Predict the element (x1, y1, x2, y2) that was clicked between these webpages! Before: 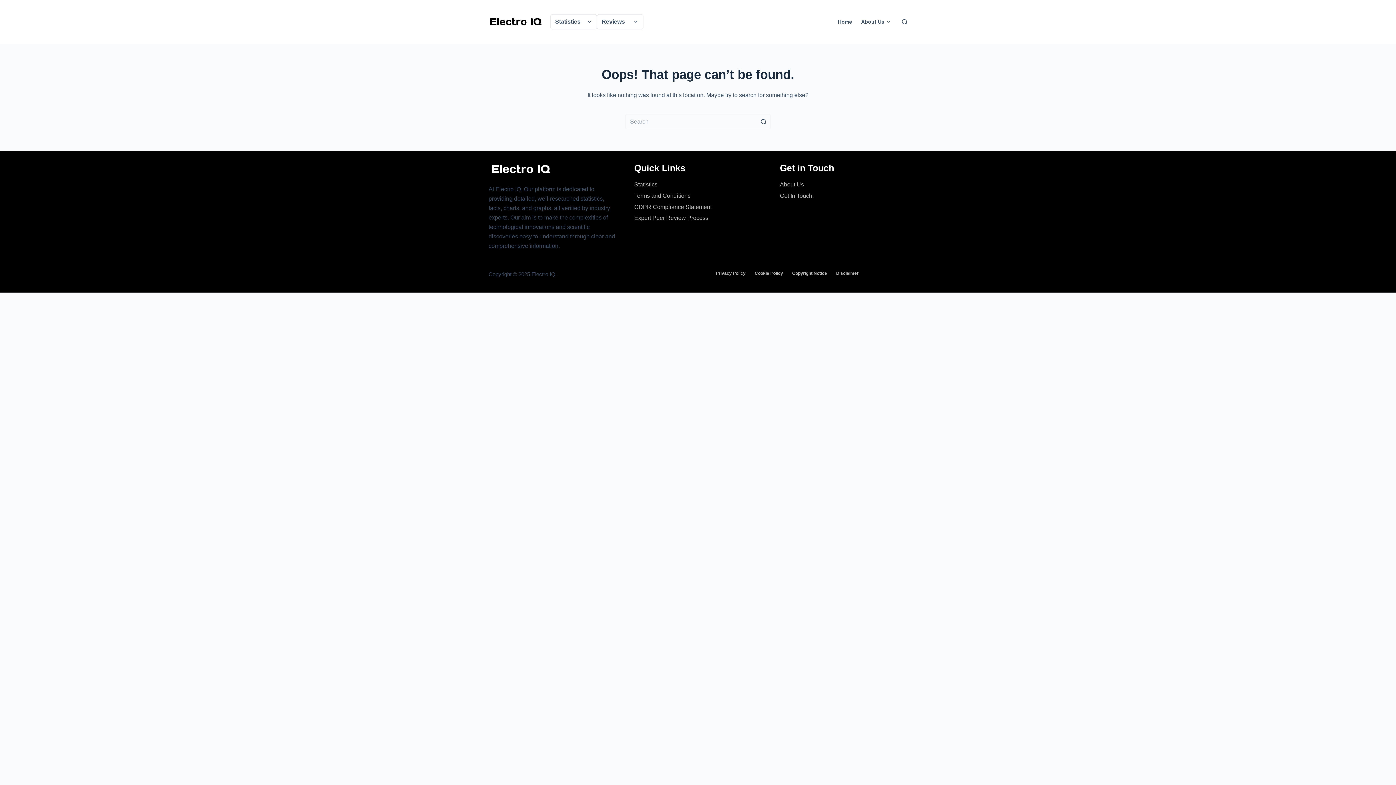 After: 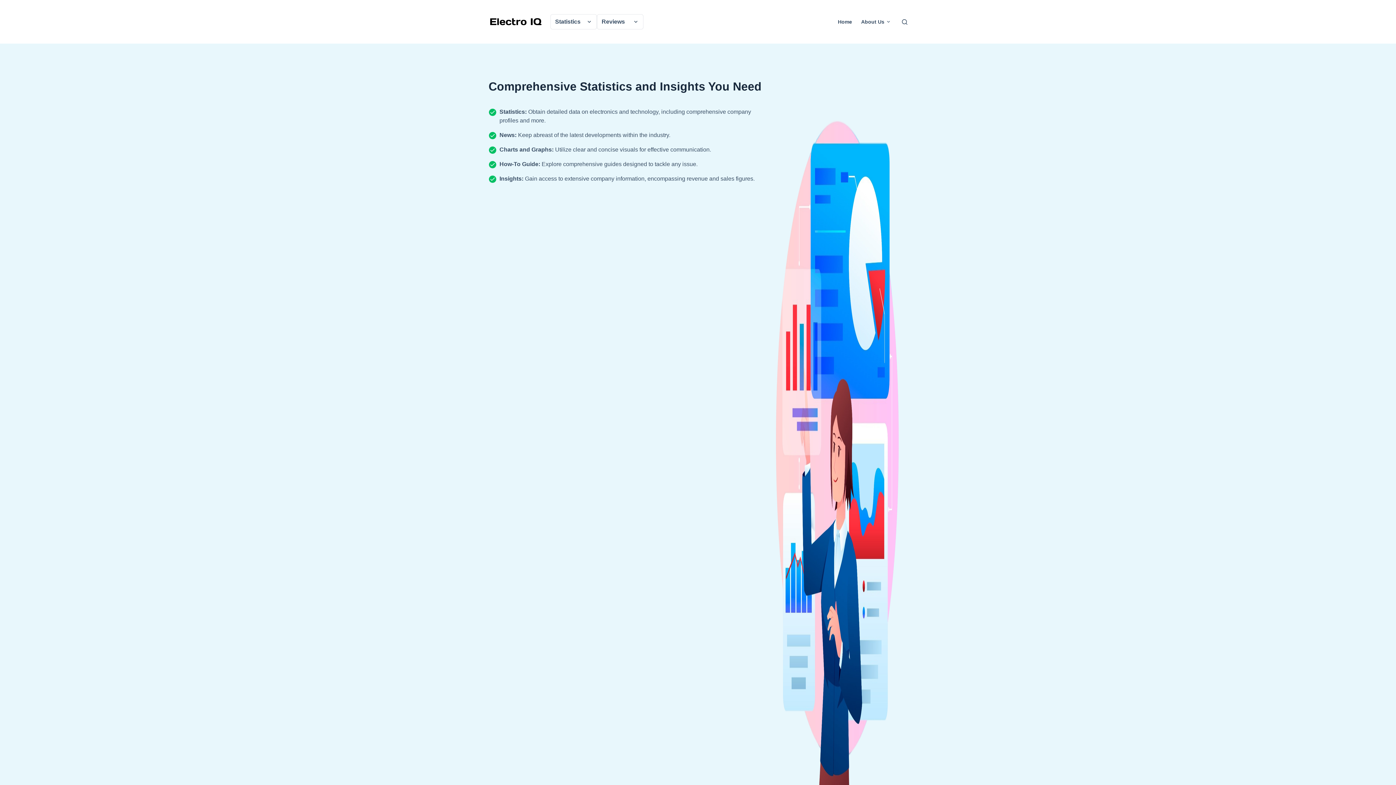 Action: bbox: (488, 12, 543, 30)